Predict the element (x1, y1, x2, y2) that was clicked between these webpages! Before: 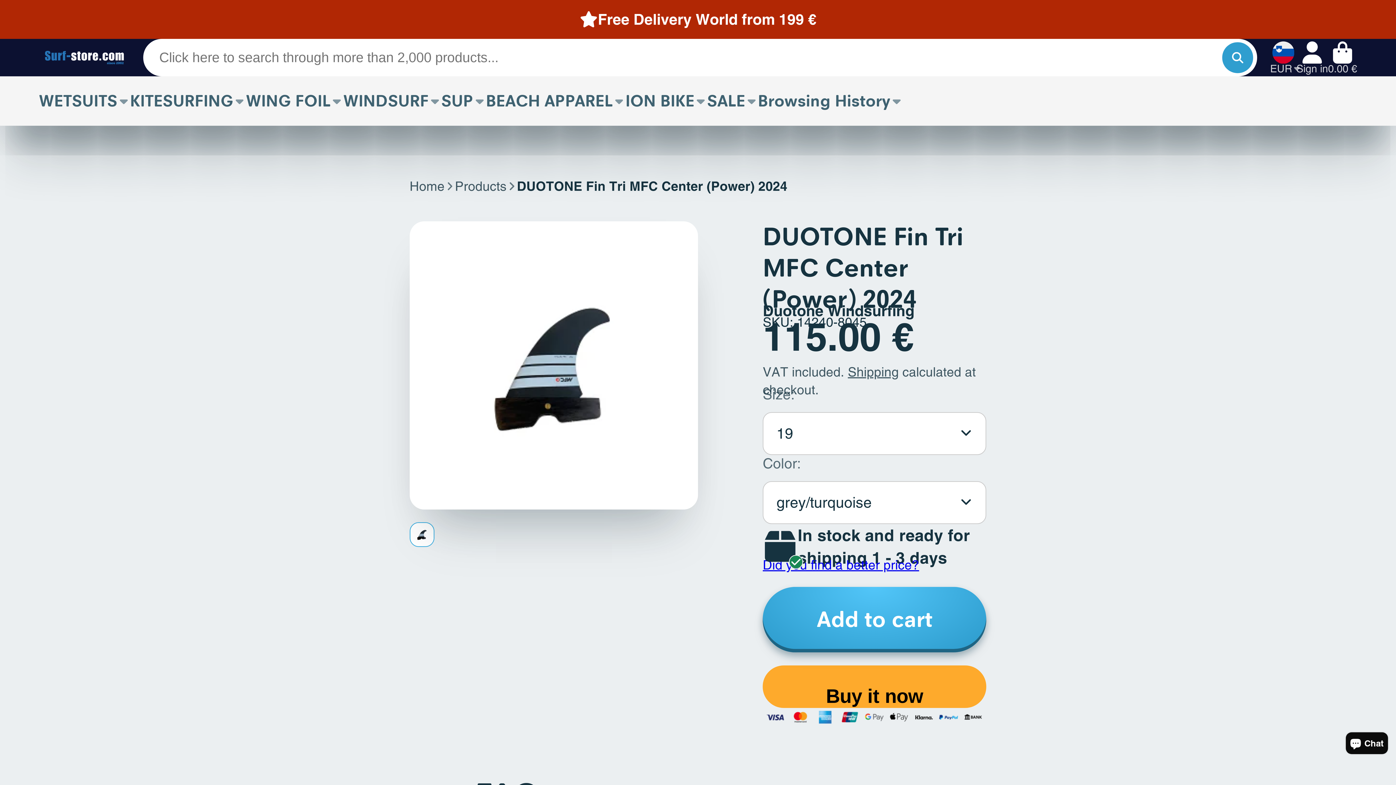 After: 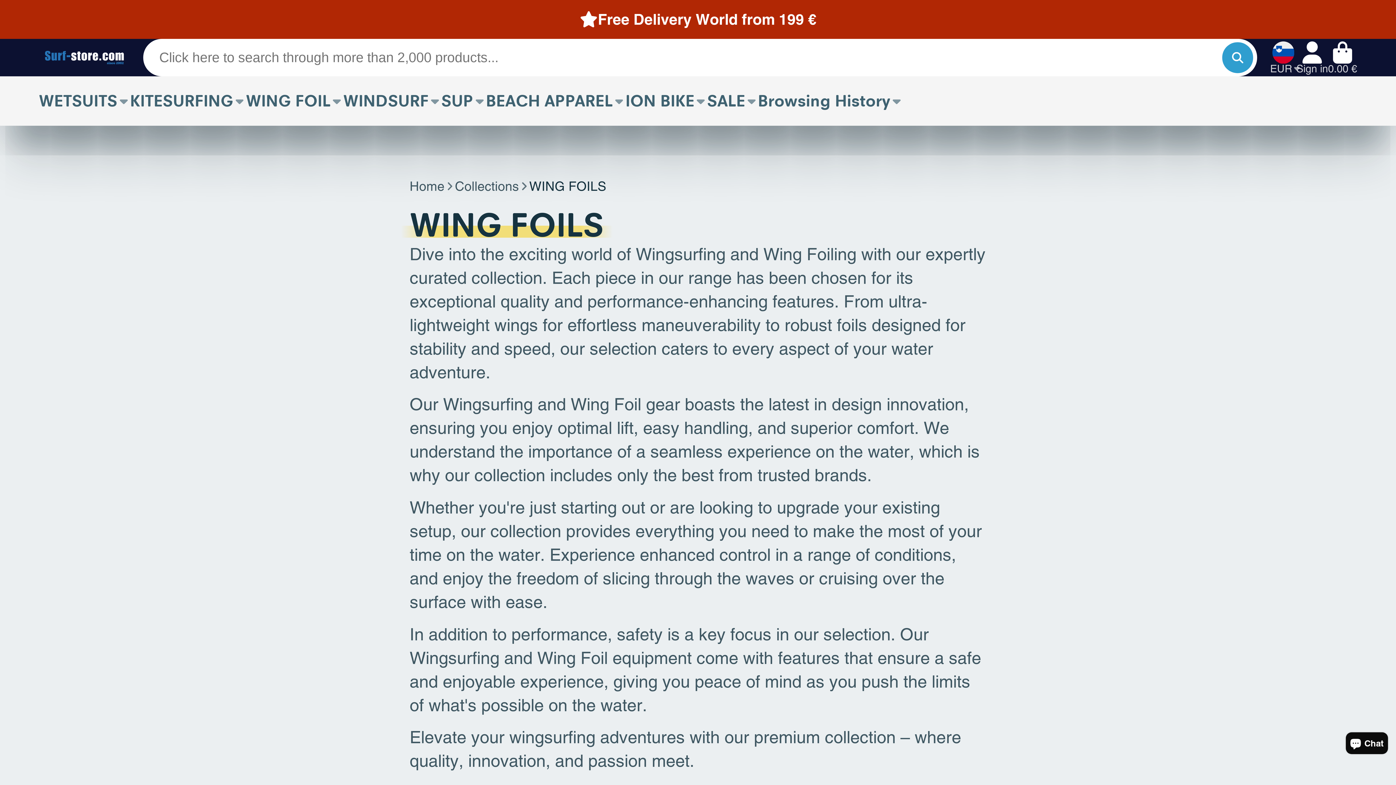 Action: label: WING FOIL bbox: (245, 76, 343, 125)